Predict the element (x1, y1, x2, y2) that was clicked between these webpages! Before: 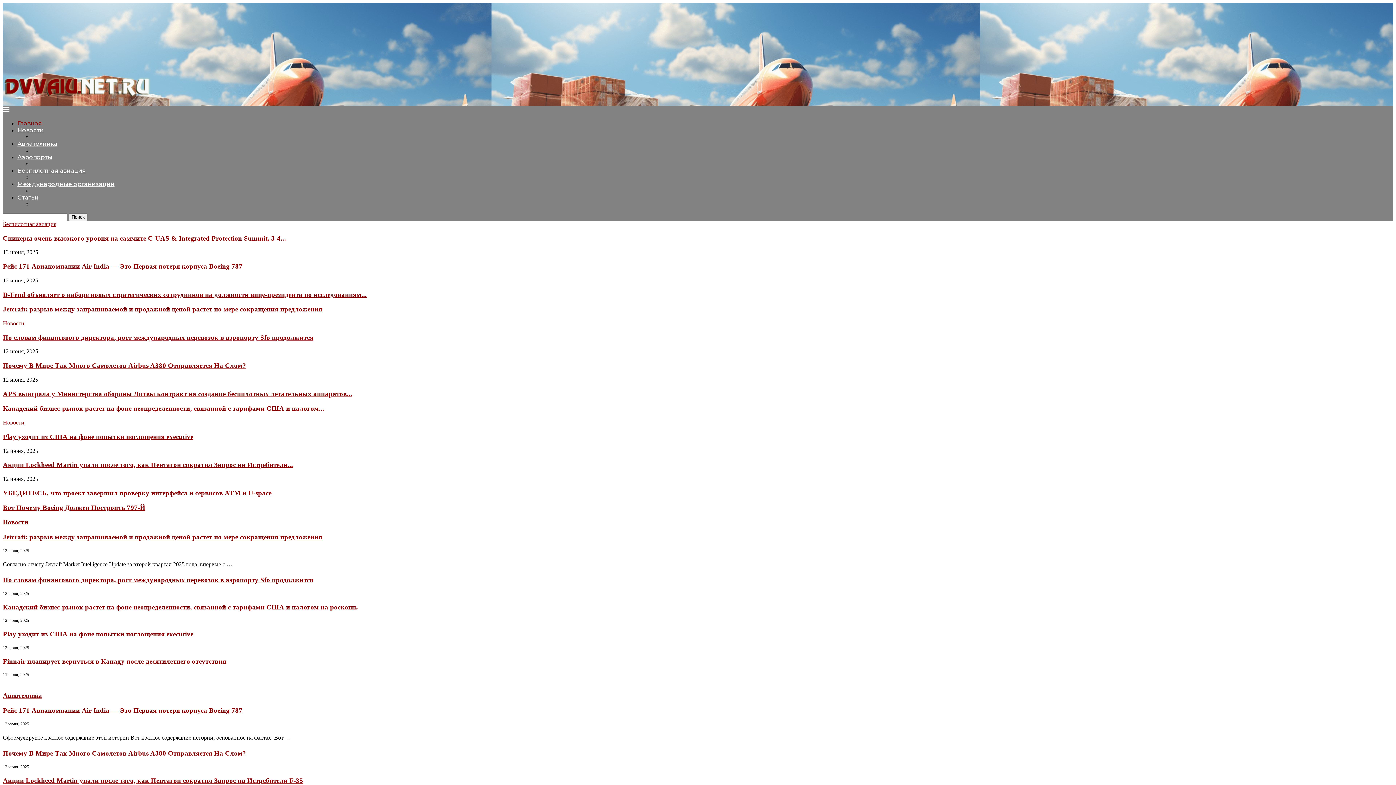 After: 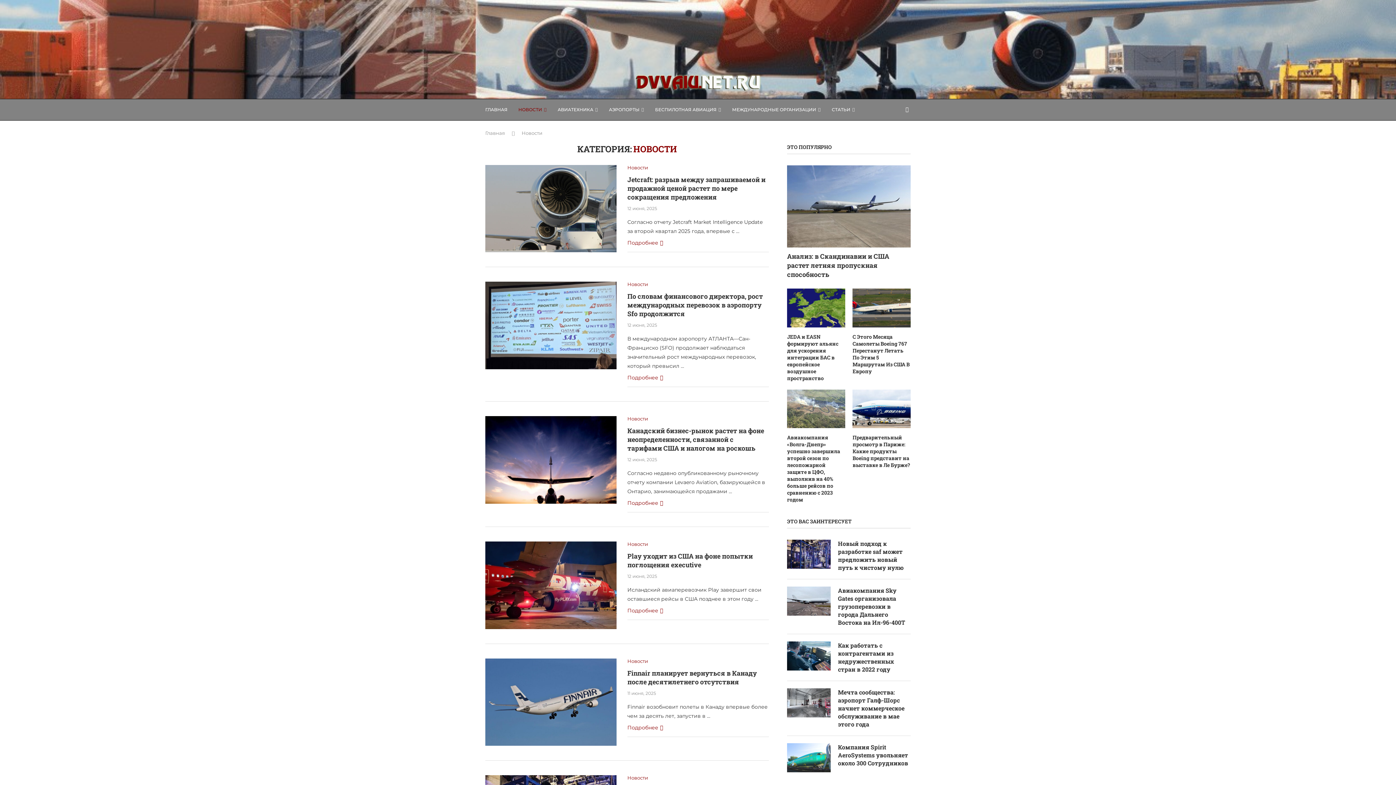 Action: label: Новости bbox: (2, 518, 28, 526)